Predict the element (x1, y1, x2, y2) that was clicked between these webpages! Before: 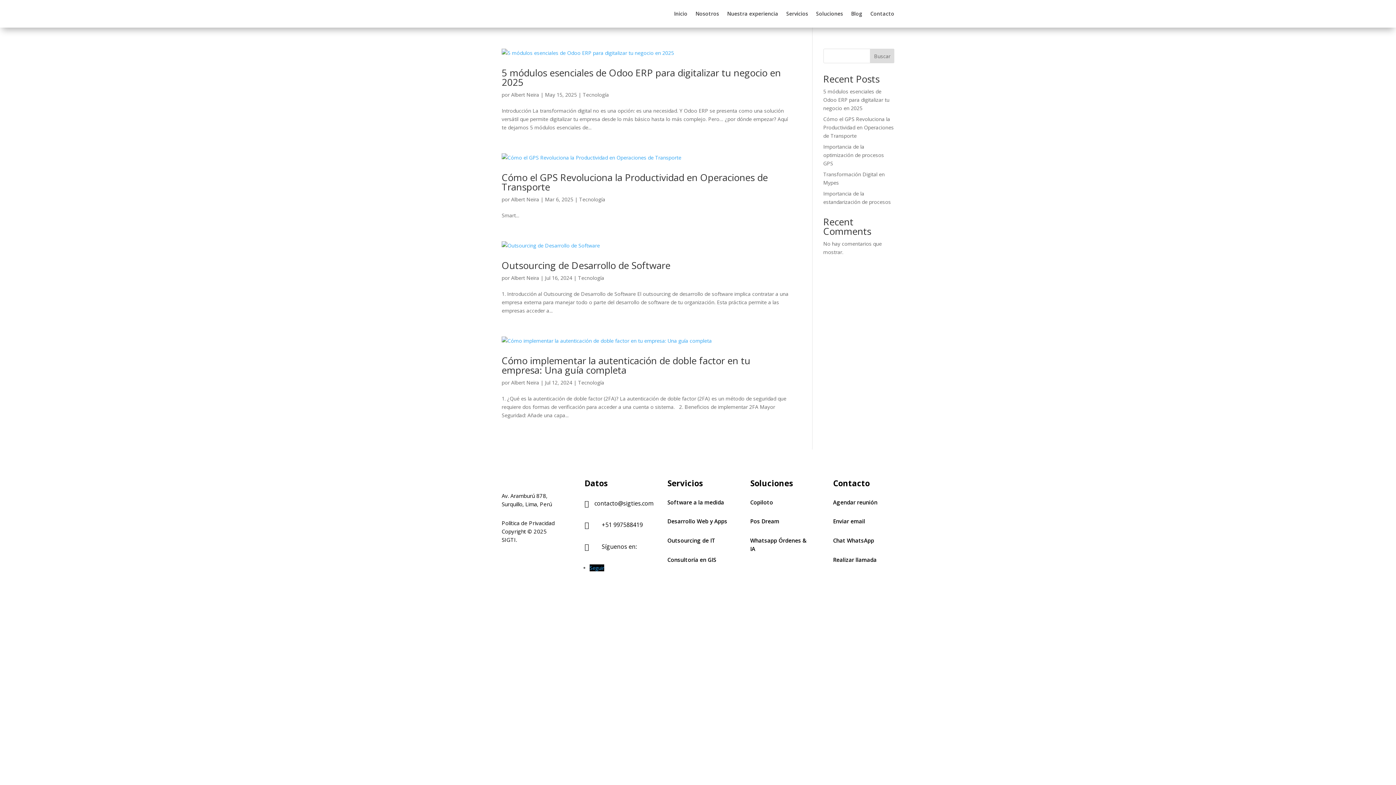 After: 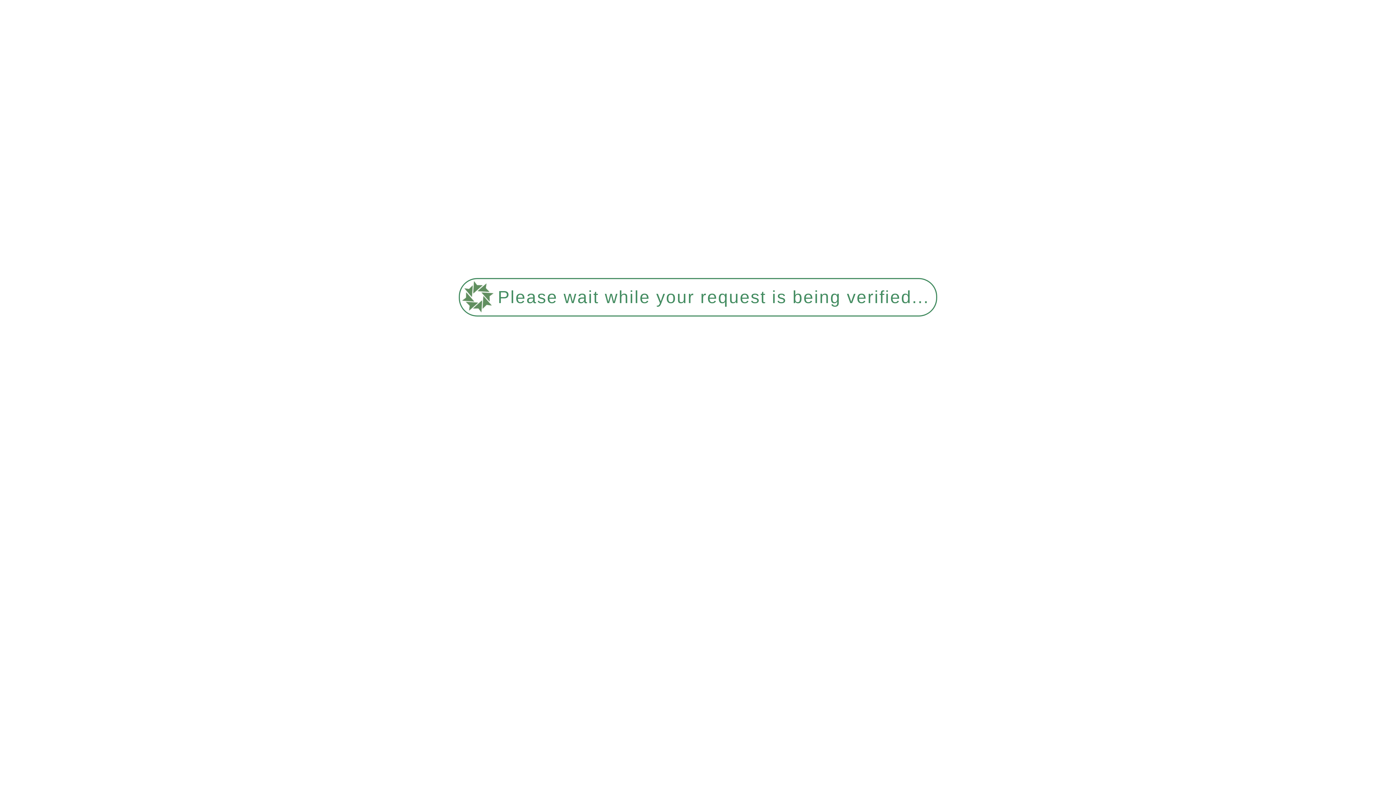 Action: label: Contacto bbox: (870, 0, 894, 27)